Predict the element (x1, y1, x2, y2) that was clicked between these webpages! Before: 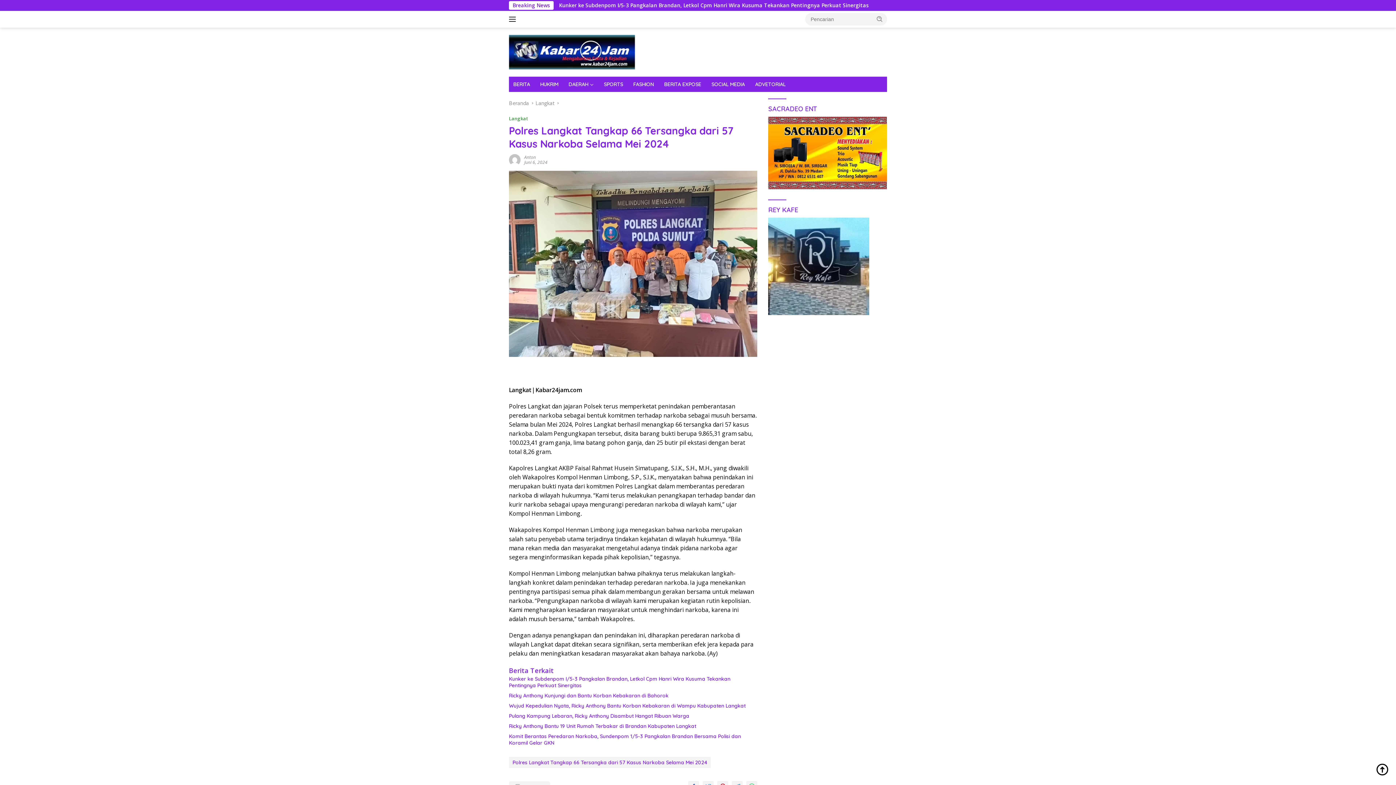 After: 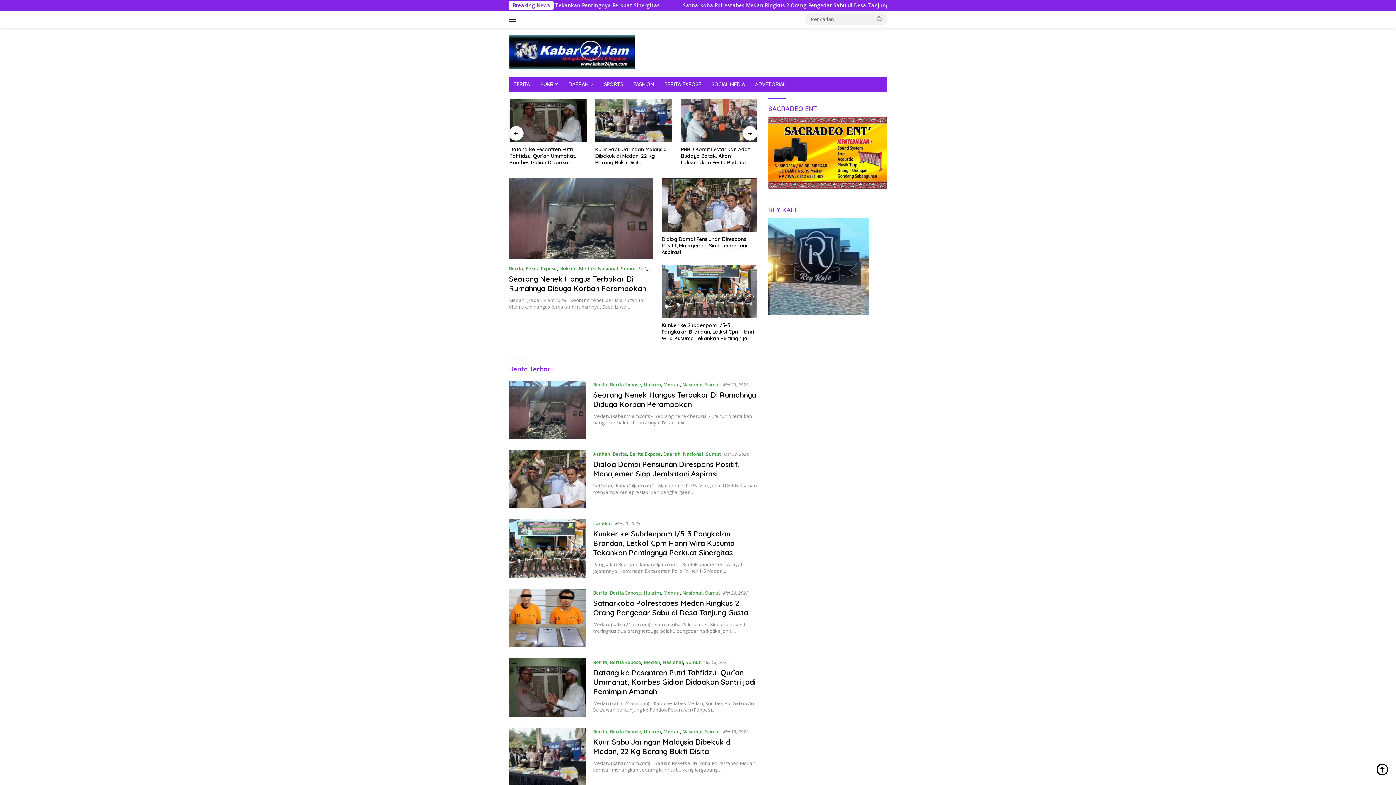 Action: bbox: (509, 48, 635, 55)